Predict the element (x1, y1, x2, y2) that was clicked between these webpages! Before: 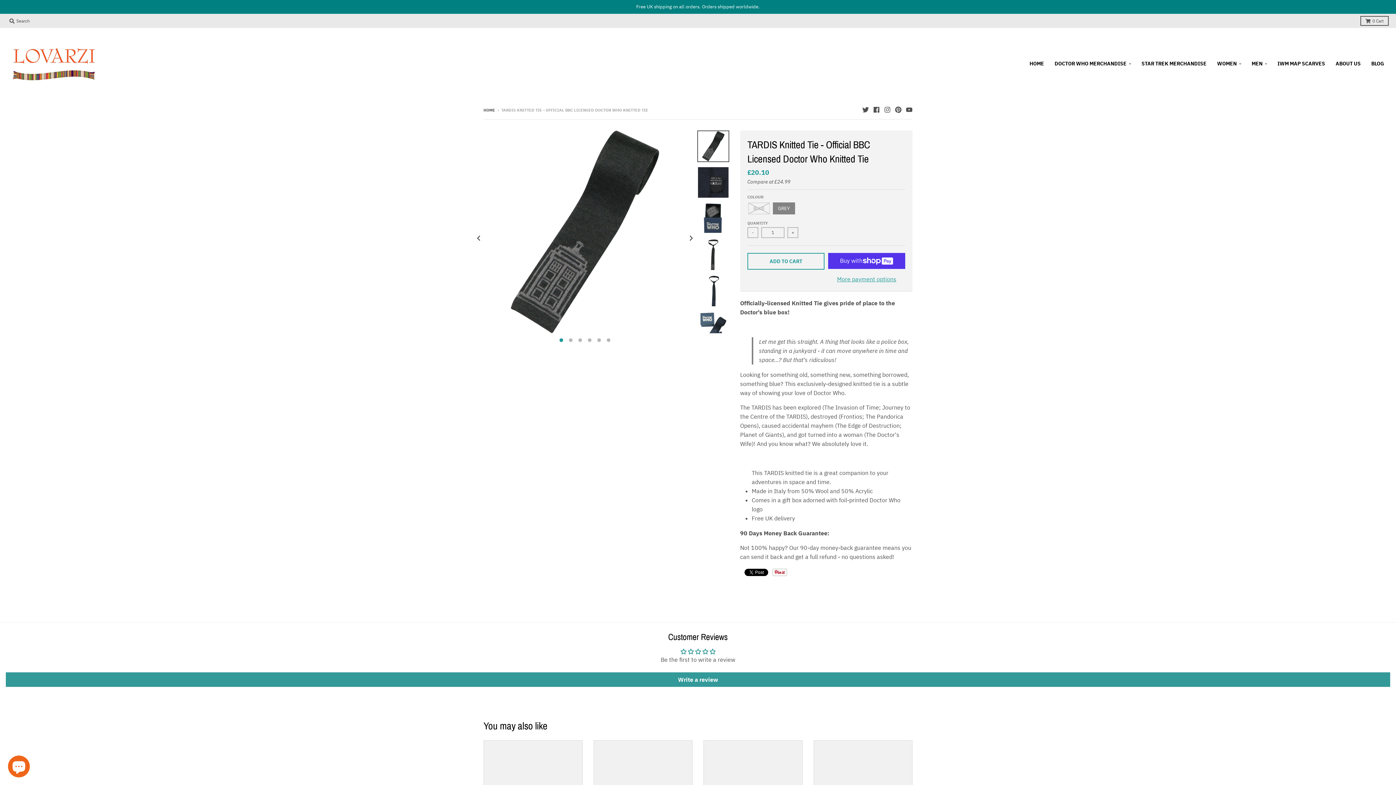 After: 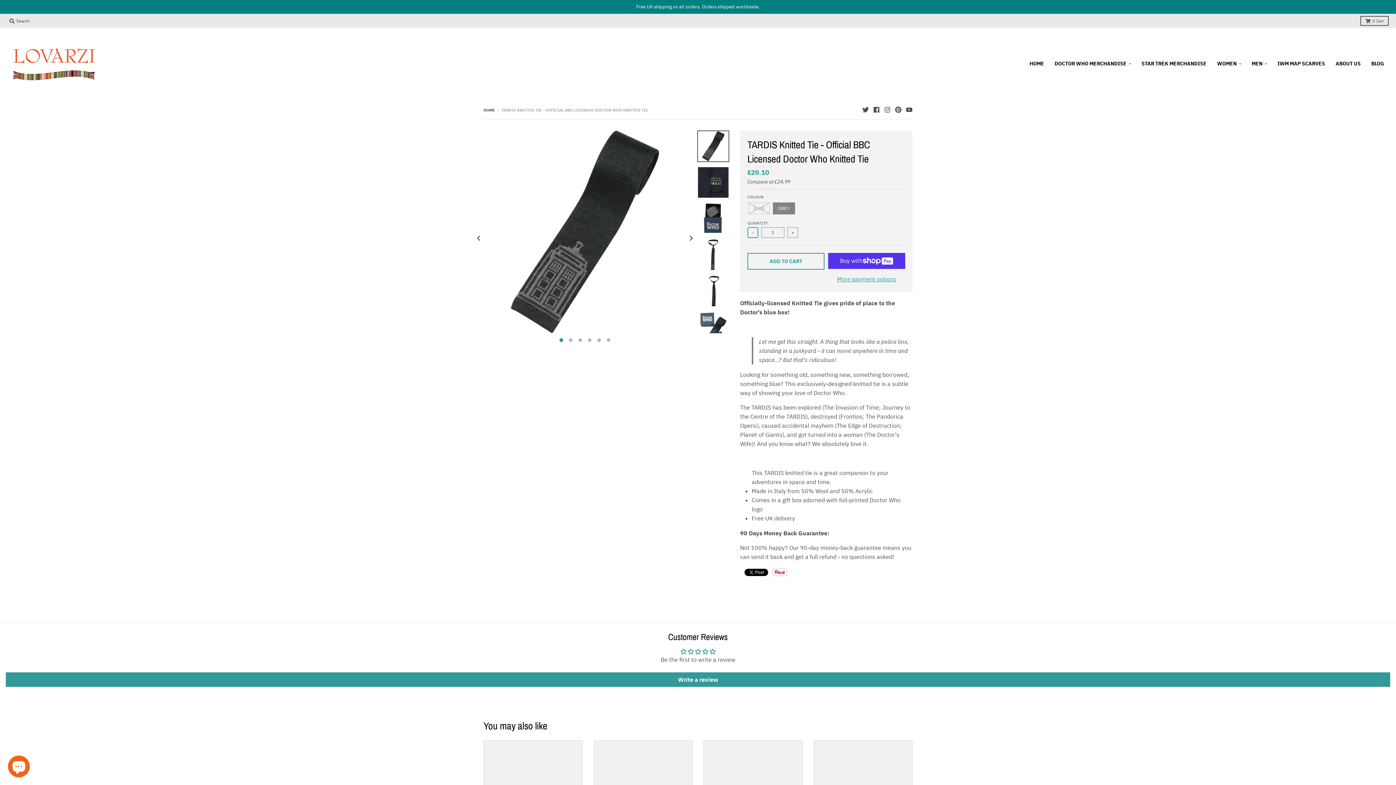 Action: label: - bbox: (747, 227, 758, 238)